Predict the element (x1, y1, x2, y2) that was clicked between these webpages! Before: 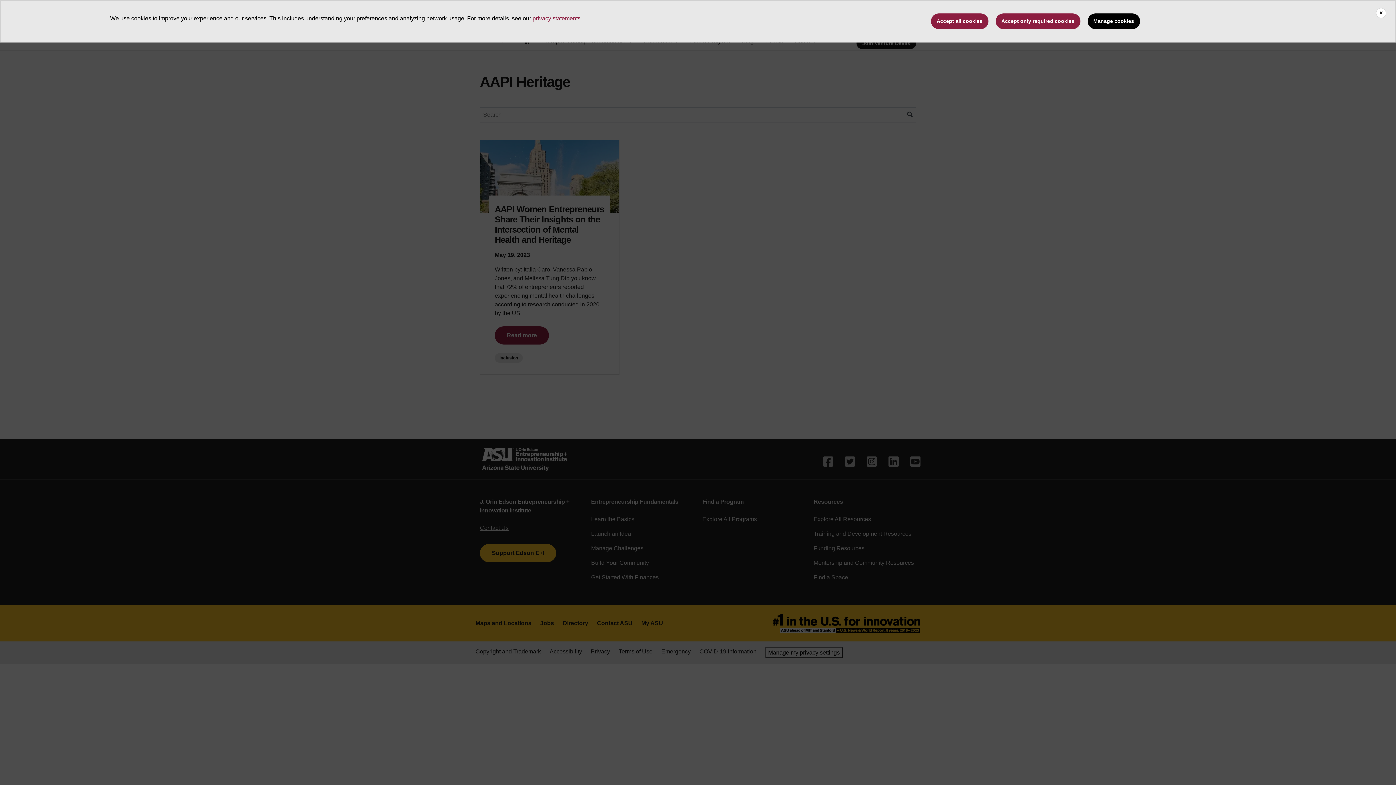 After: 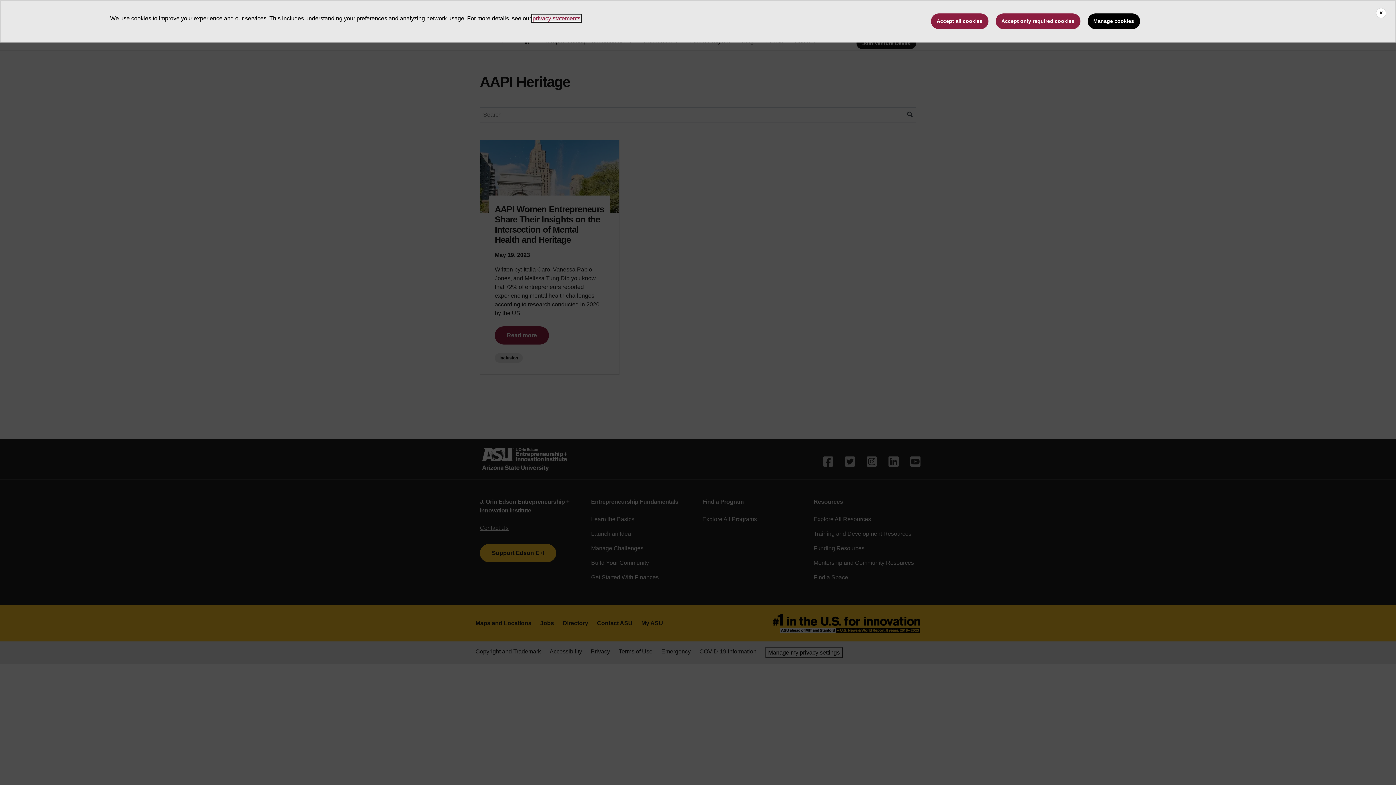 Action: label: privacy statements bbox: (532, 15, 580, 21)